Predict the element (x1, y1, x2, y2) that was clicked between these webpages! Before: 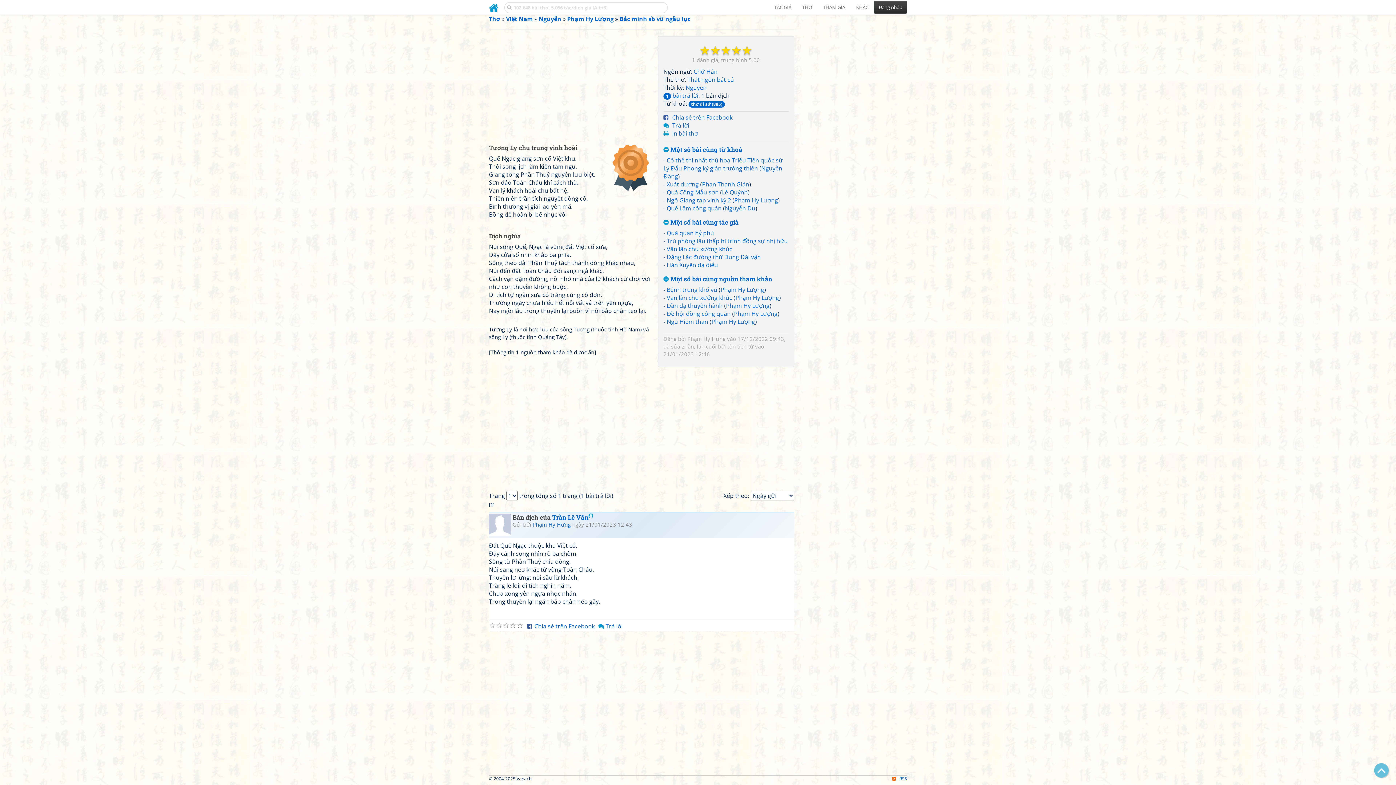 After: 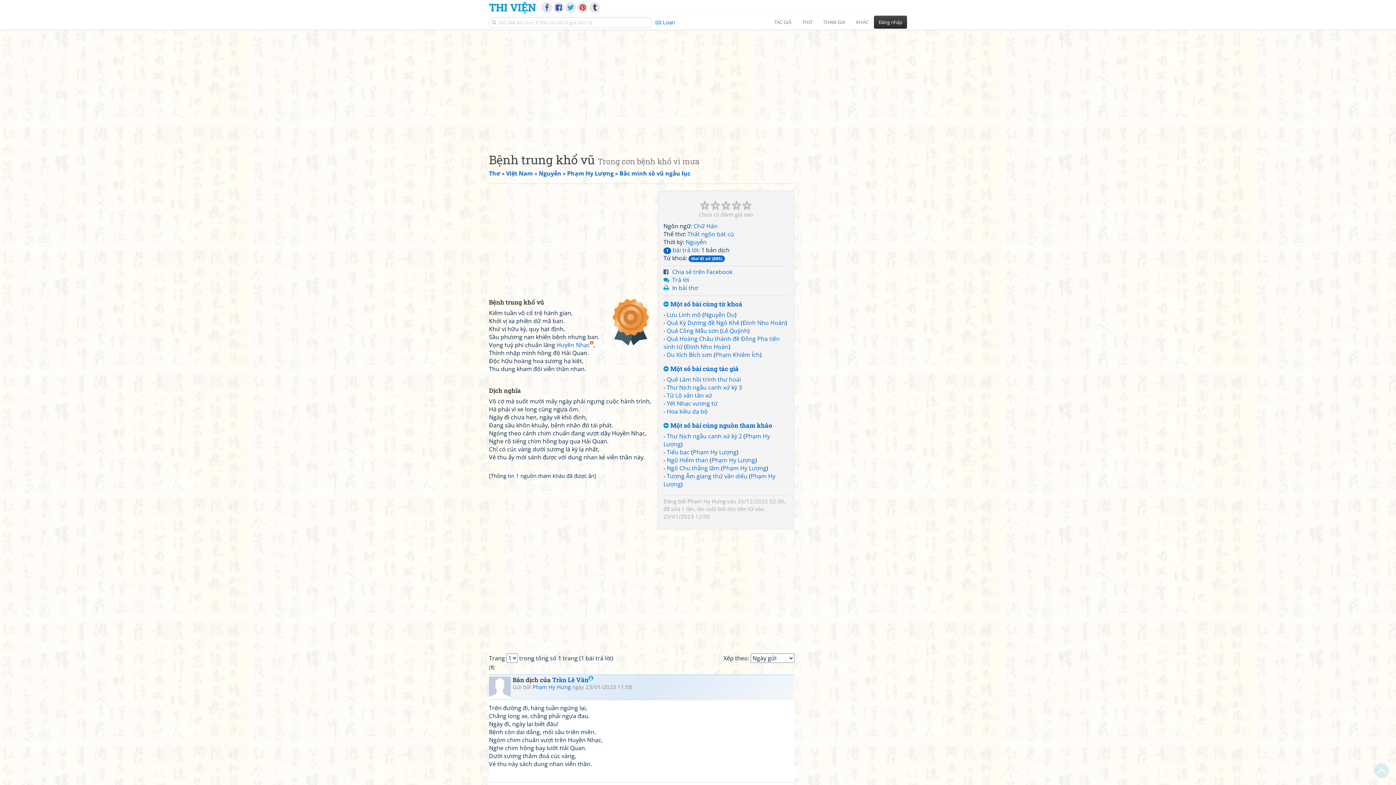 Action: bbox: (666, 285, 717, 293) label: Bệnh trung khổ vũ